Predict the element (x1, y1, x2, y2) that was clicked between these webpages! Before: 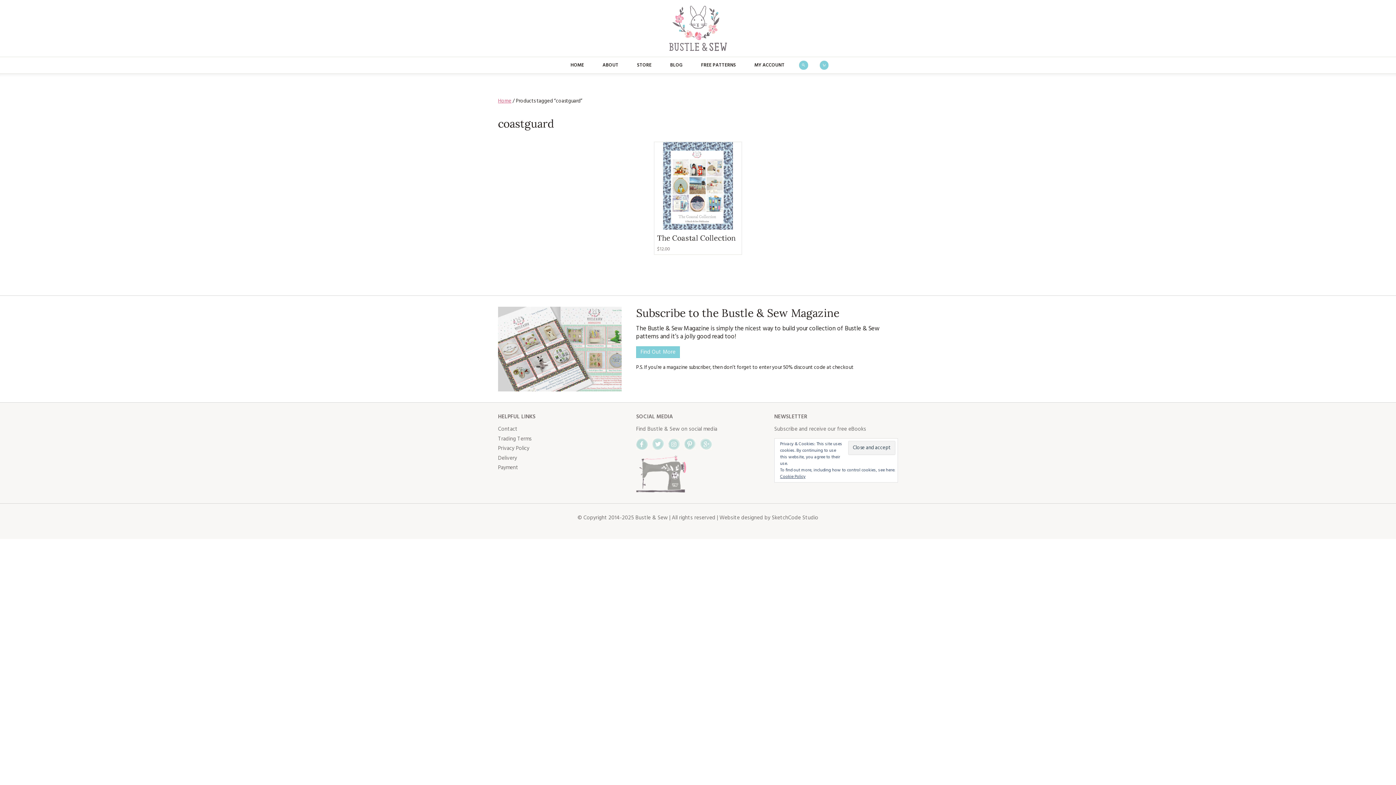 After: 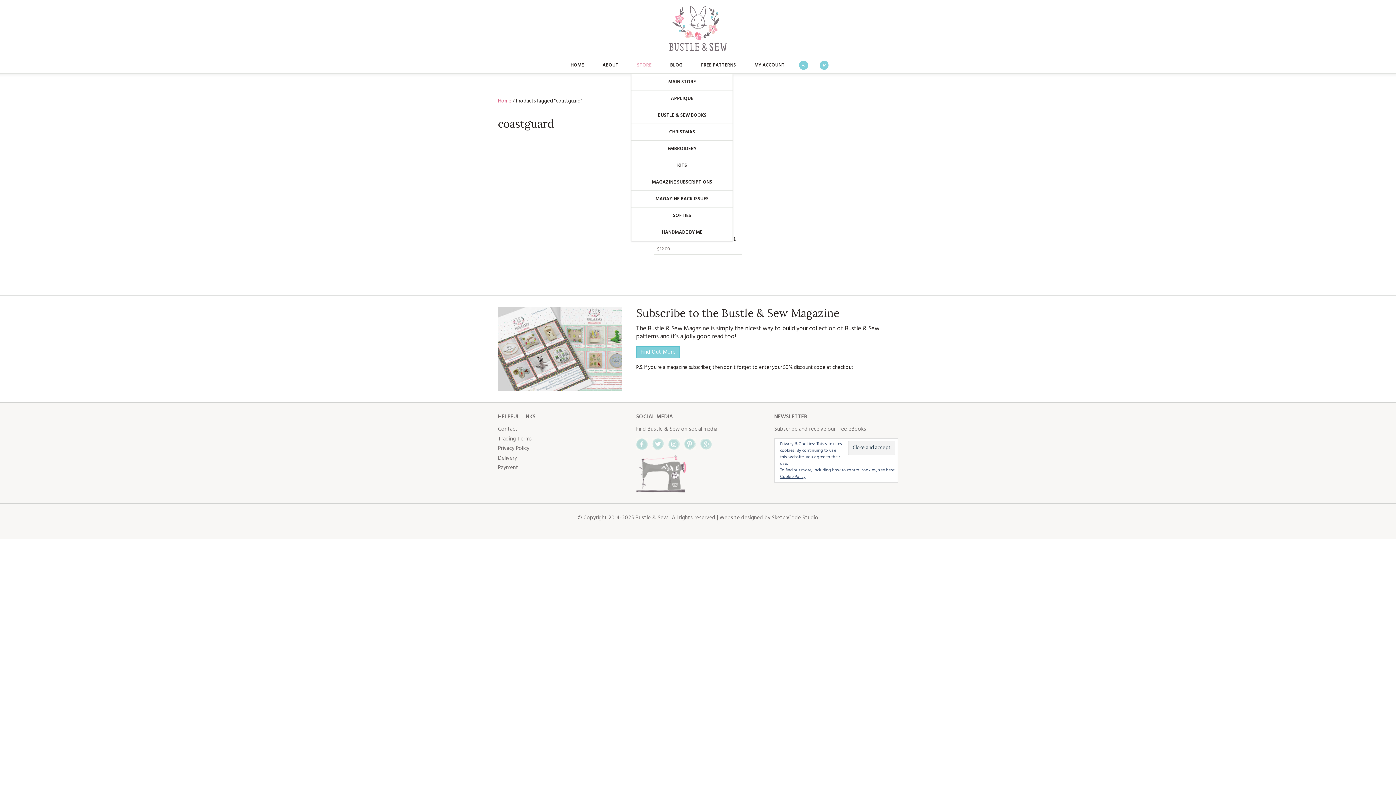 Action: label: STORE bbox: (631, 57, 657, 73)